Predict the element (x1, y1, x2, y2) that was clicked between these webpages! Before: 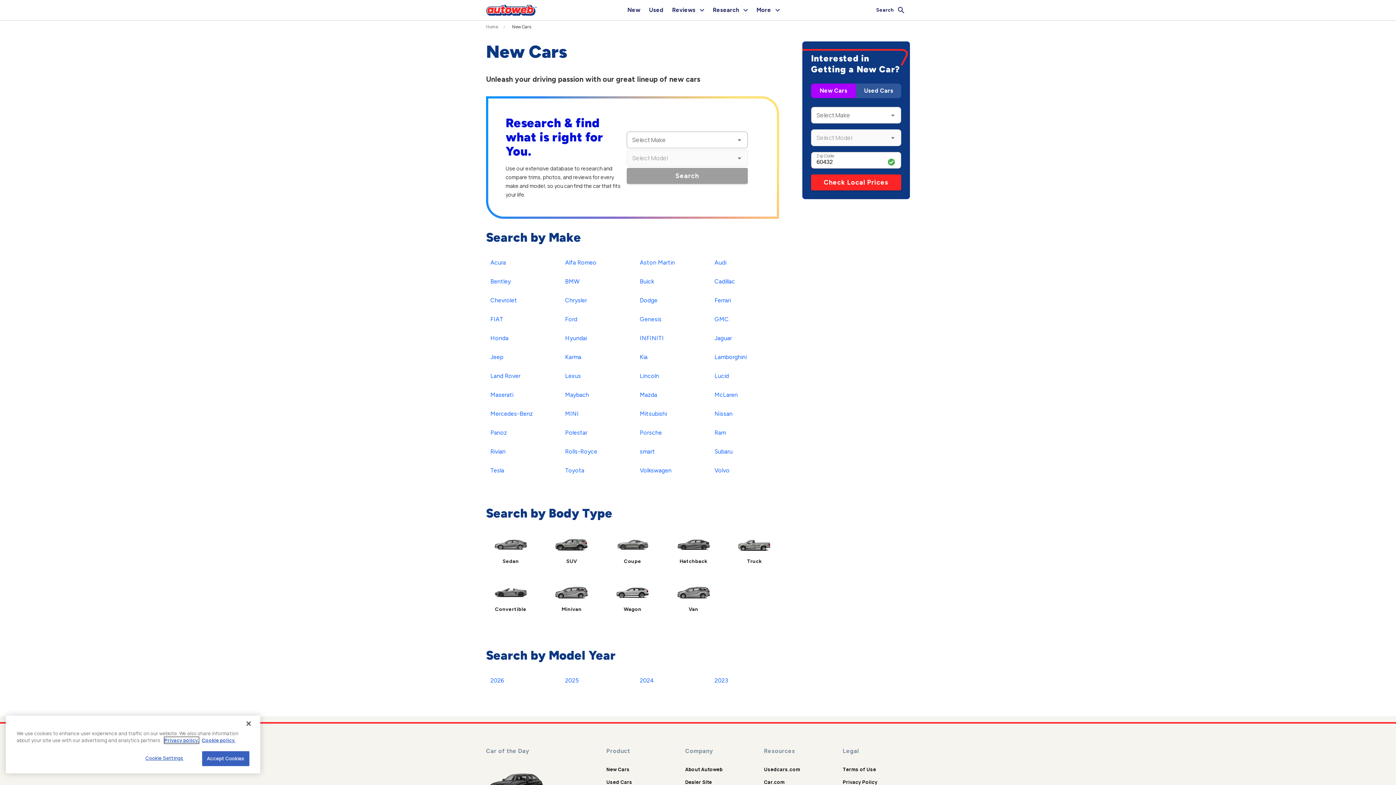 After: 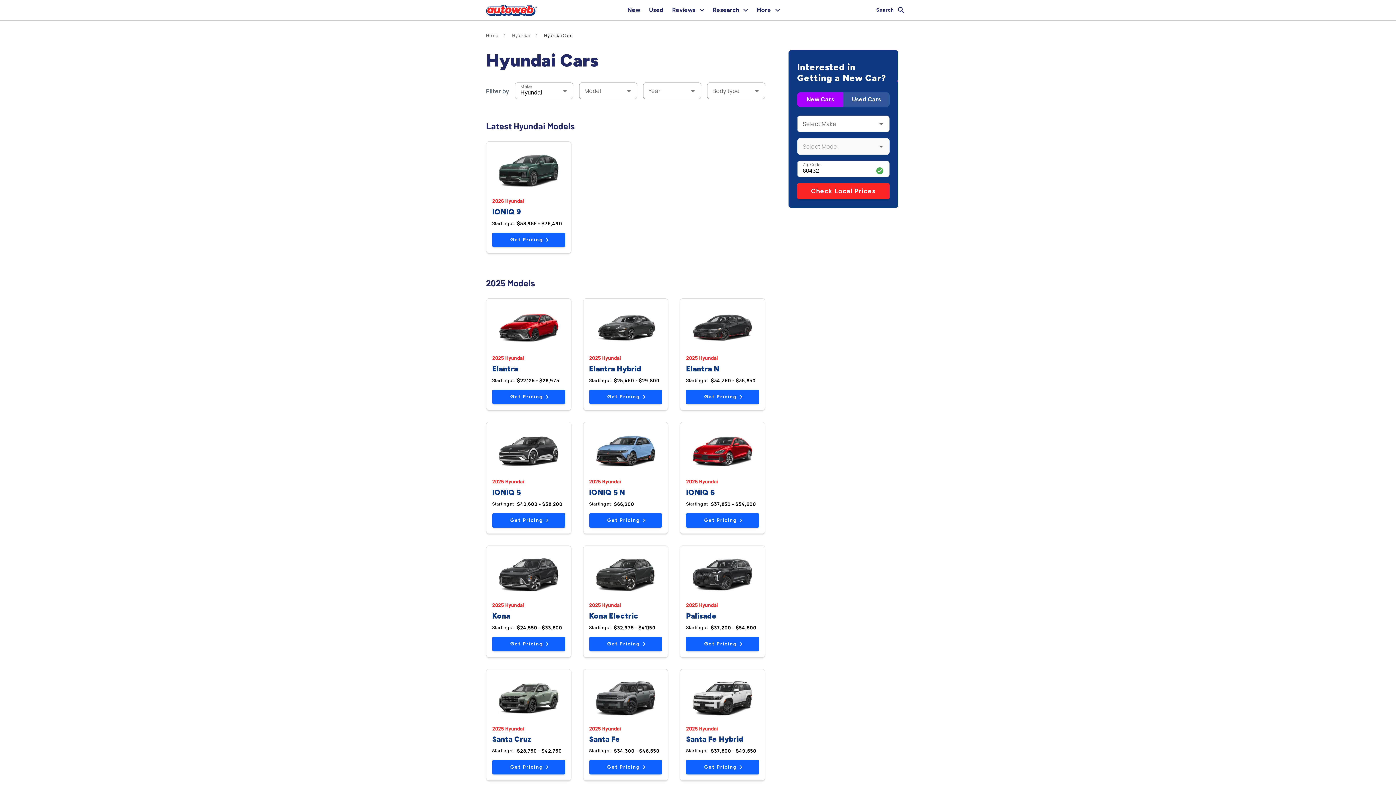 Action: label: Hyundai bbox: (560, 332, 591, 345)